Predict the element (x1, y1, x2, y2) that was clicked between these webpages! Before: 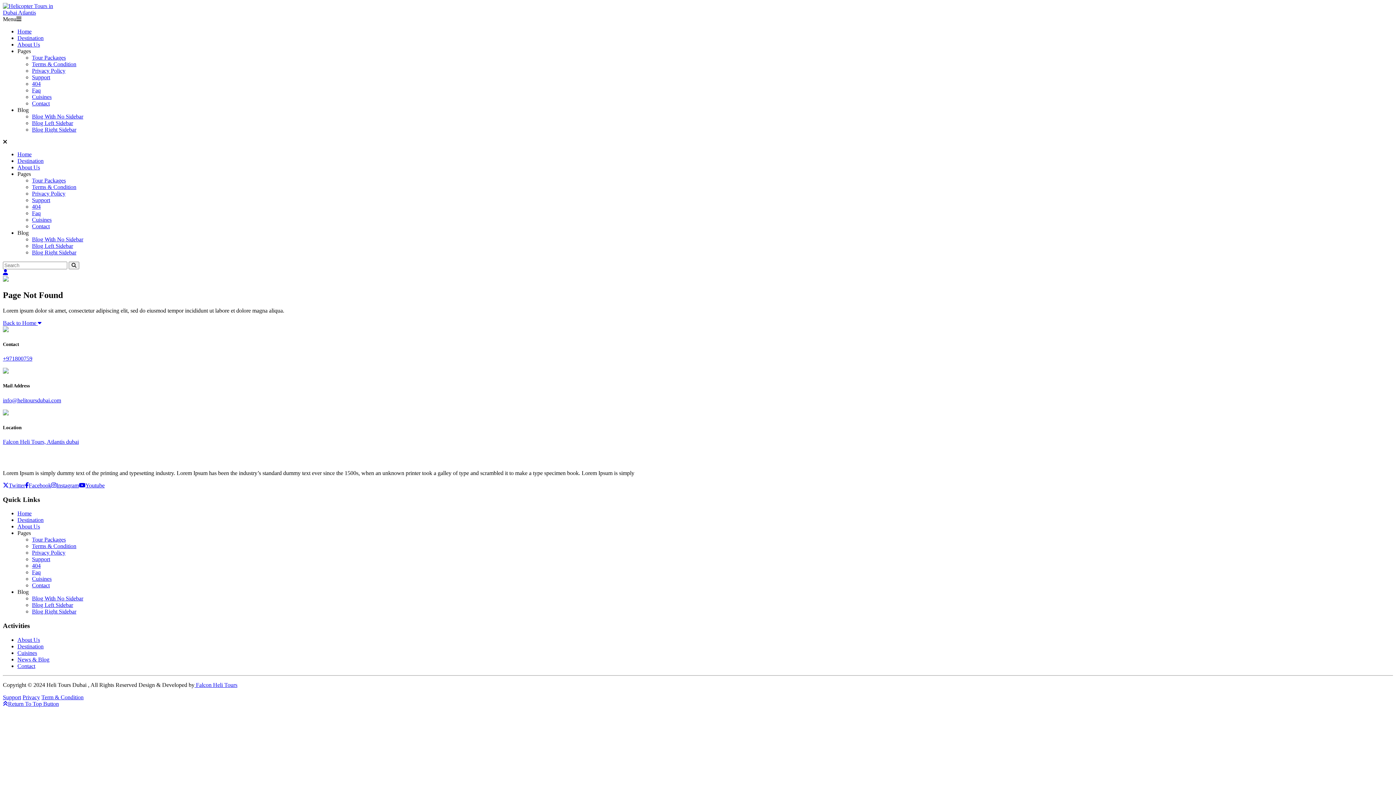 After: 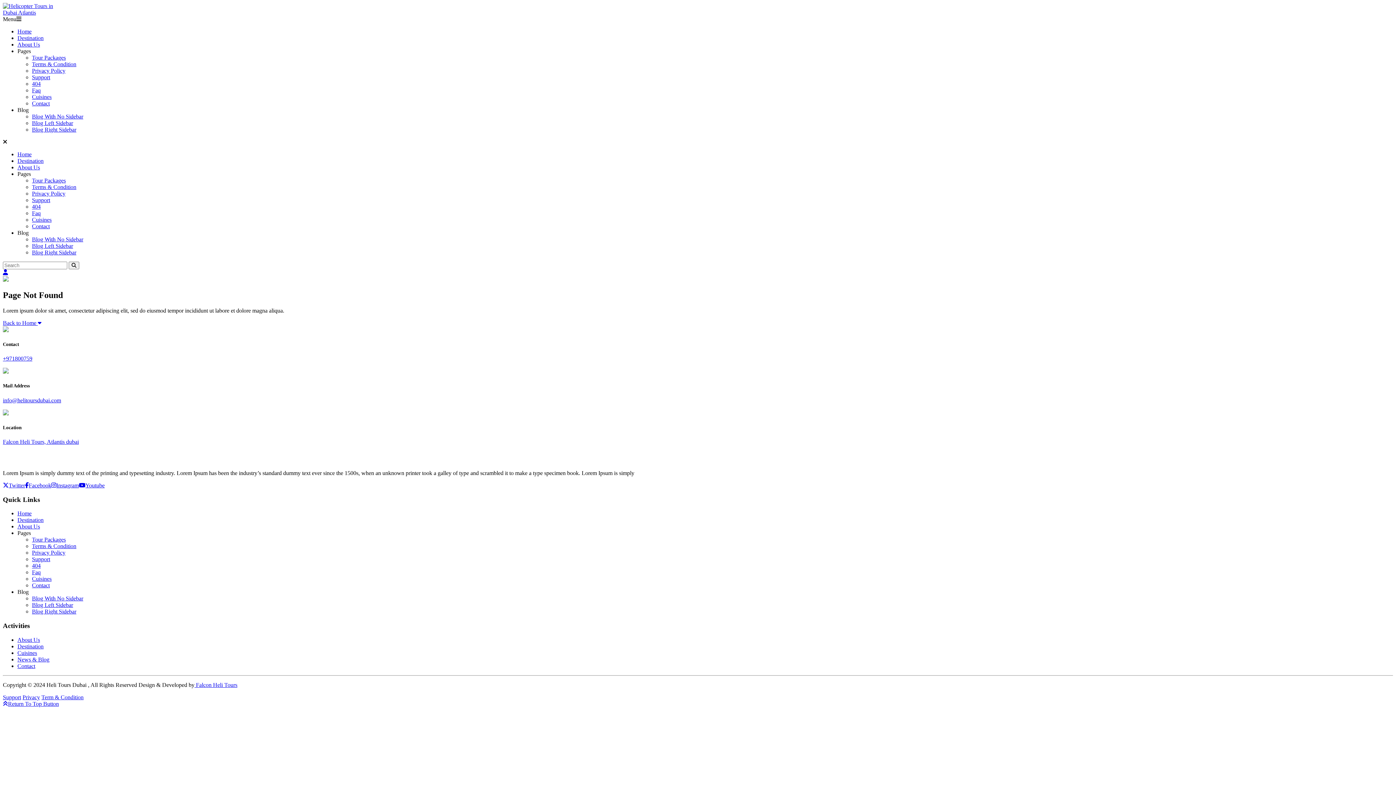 Action: label: Pages bbox: (17, 48, 30, 54)